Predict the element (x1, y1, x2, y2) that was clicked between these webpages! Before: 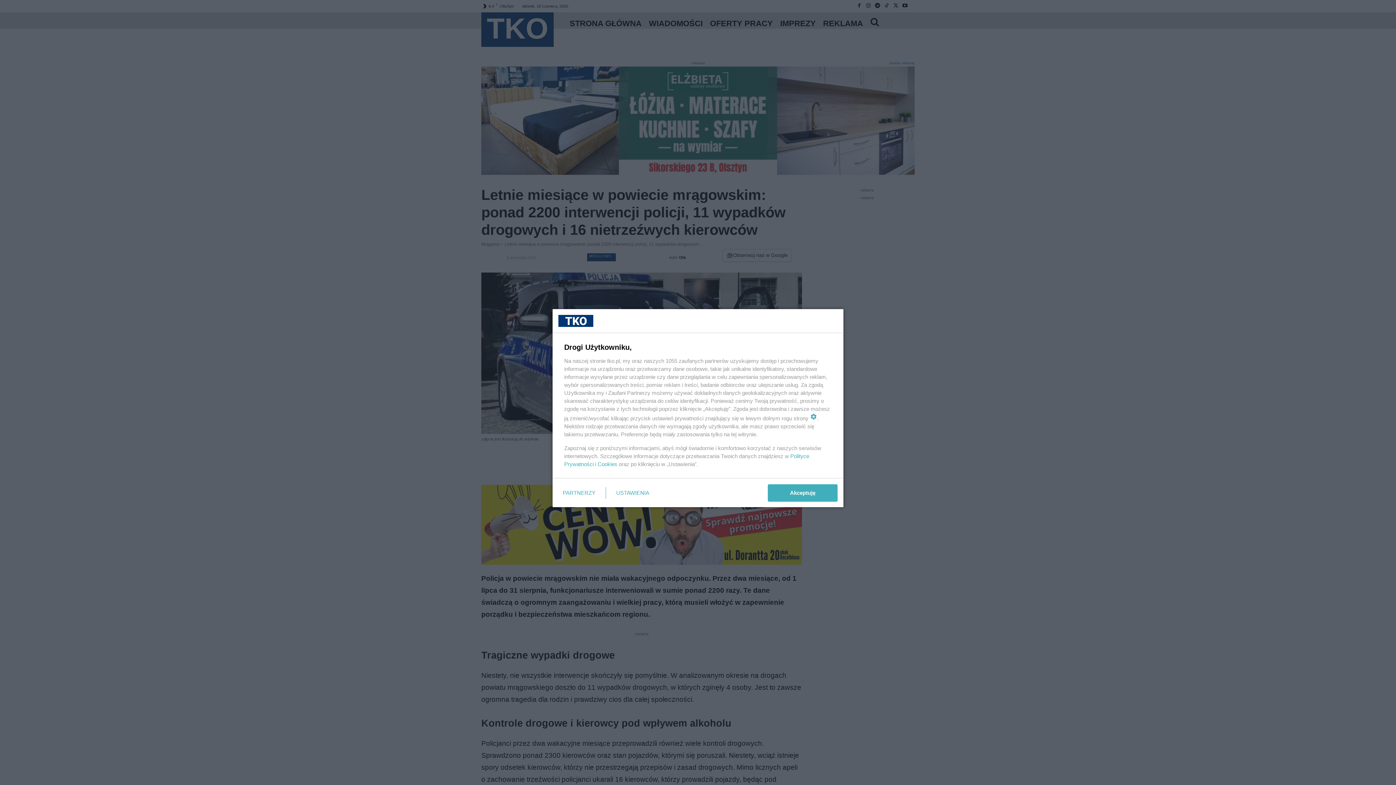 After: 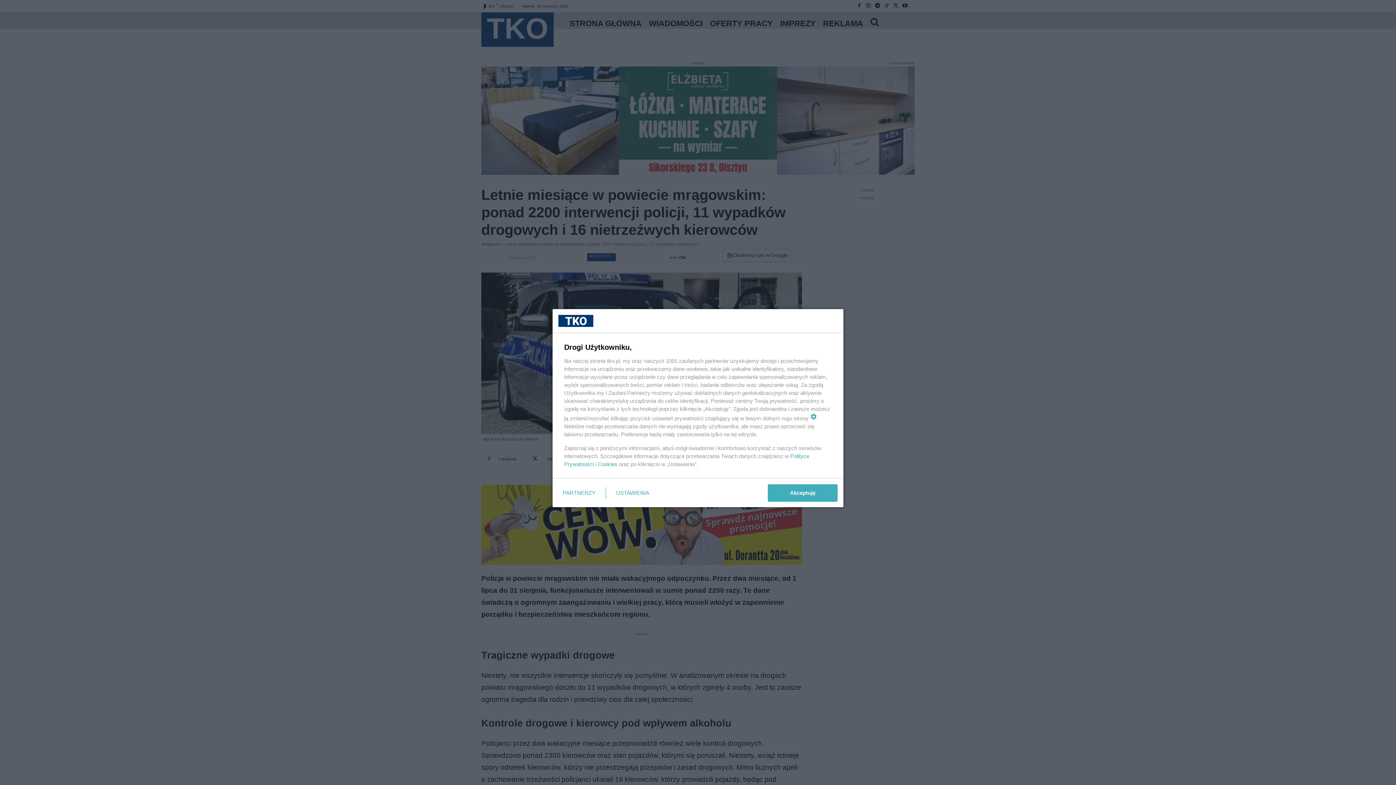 Action: label: Cookies bbox: (597, 461, 617, 467)